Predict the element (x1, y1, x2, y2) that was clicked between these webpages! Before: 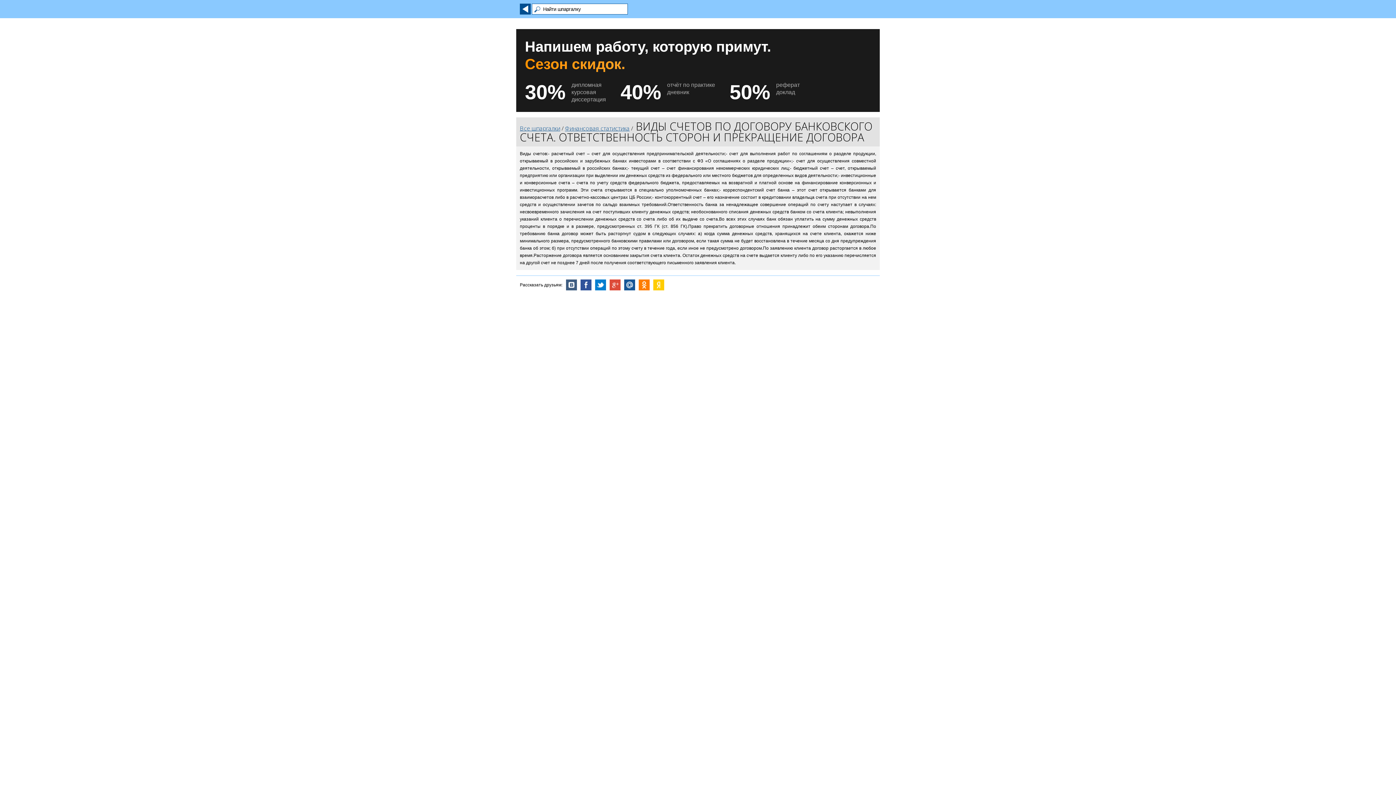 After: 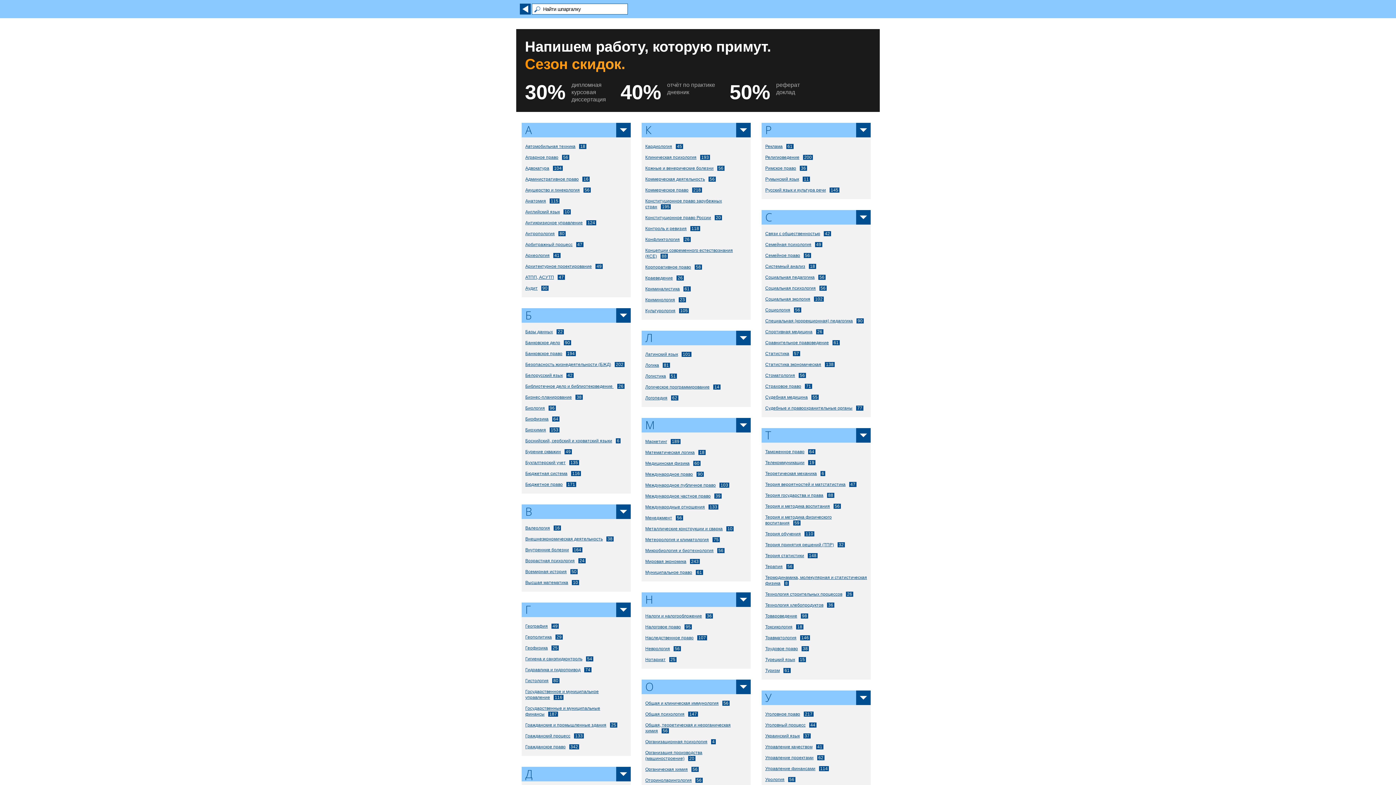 Action: bbox: (520, 3, 530, 14)